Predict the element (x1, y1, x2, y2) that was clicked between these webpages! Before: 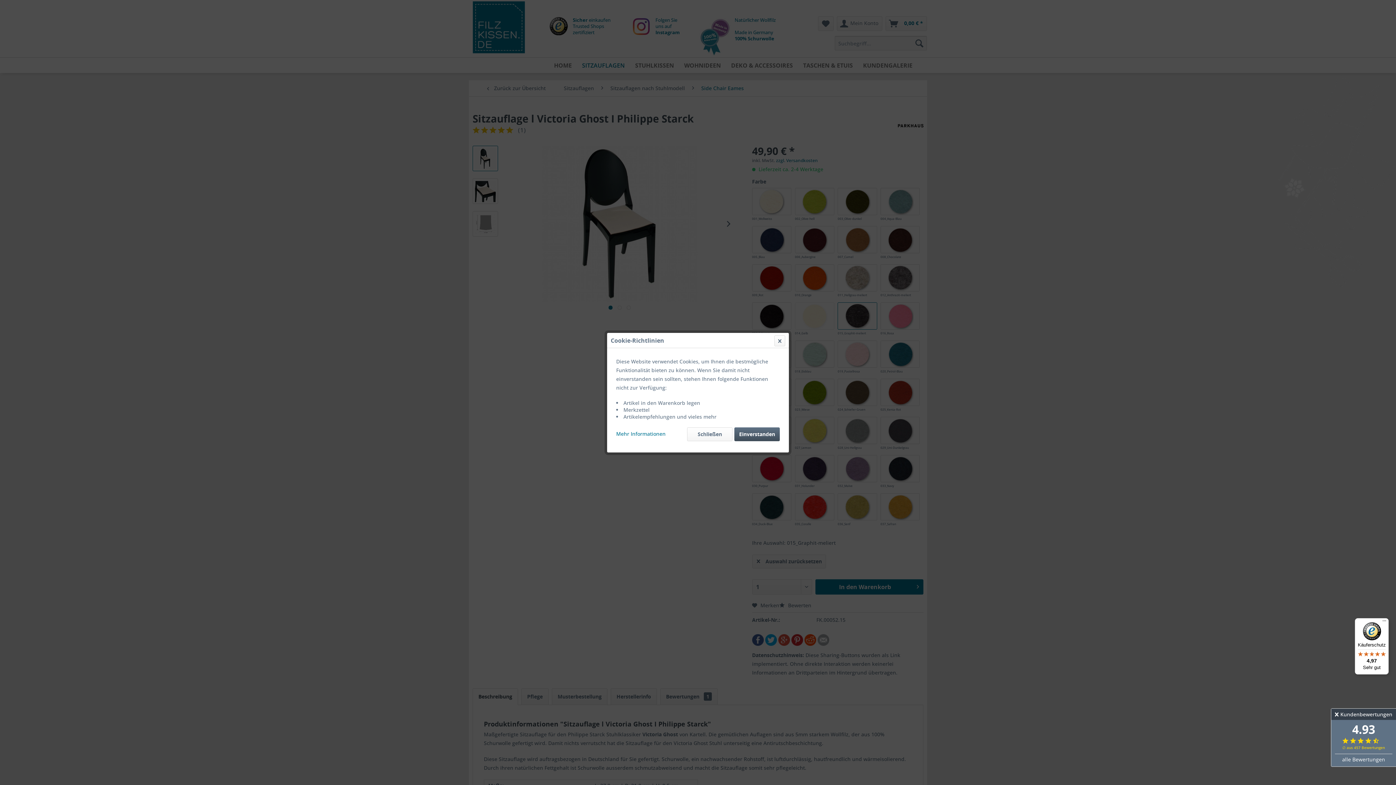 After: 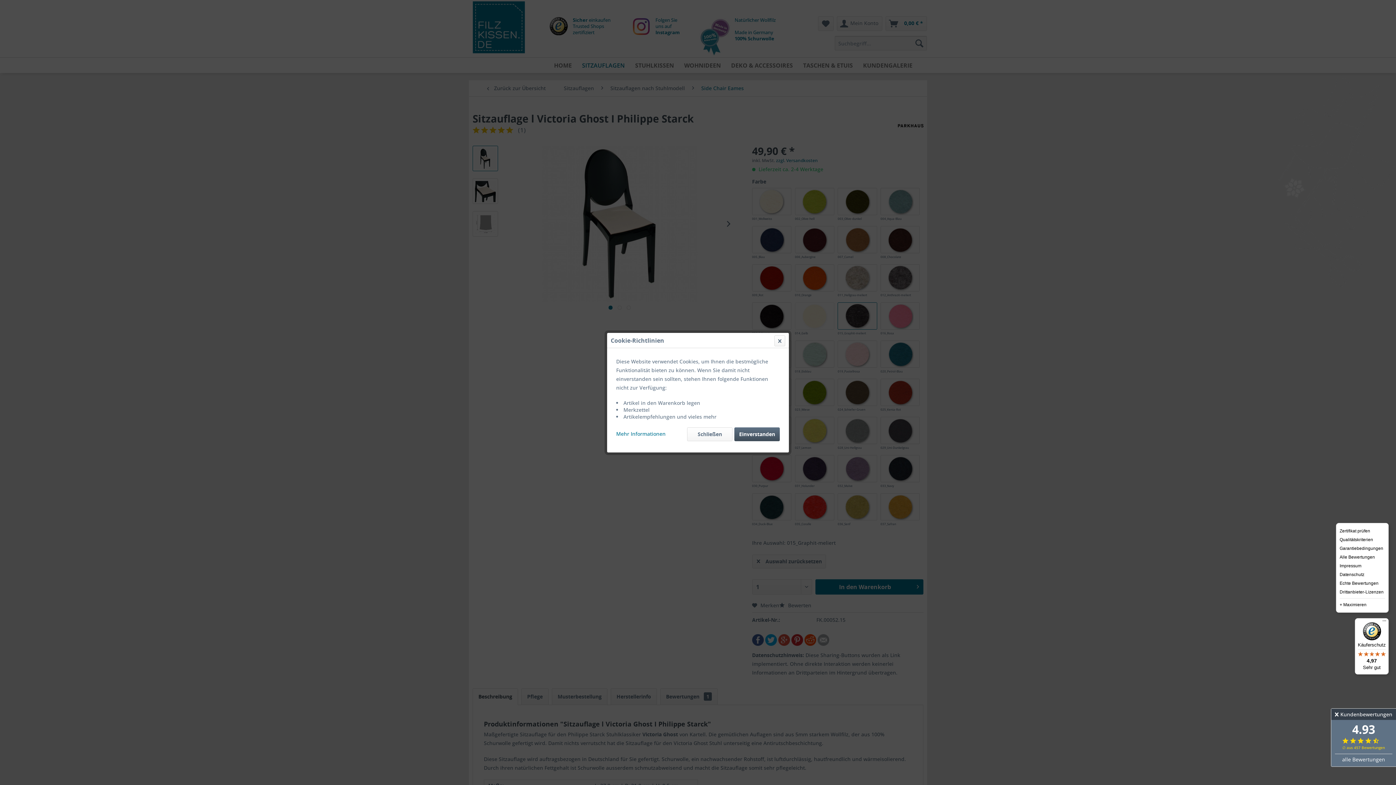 Action: label: Menü bbox: (1380, 618, 1389, 627)